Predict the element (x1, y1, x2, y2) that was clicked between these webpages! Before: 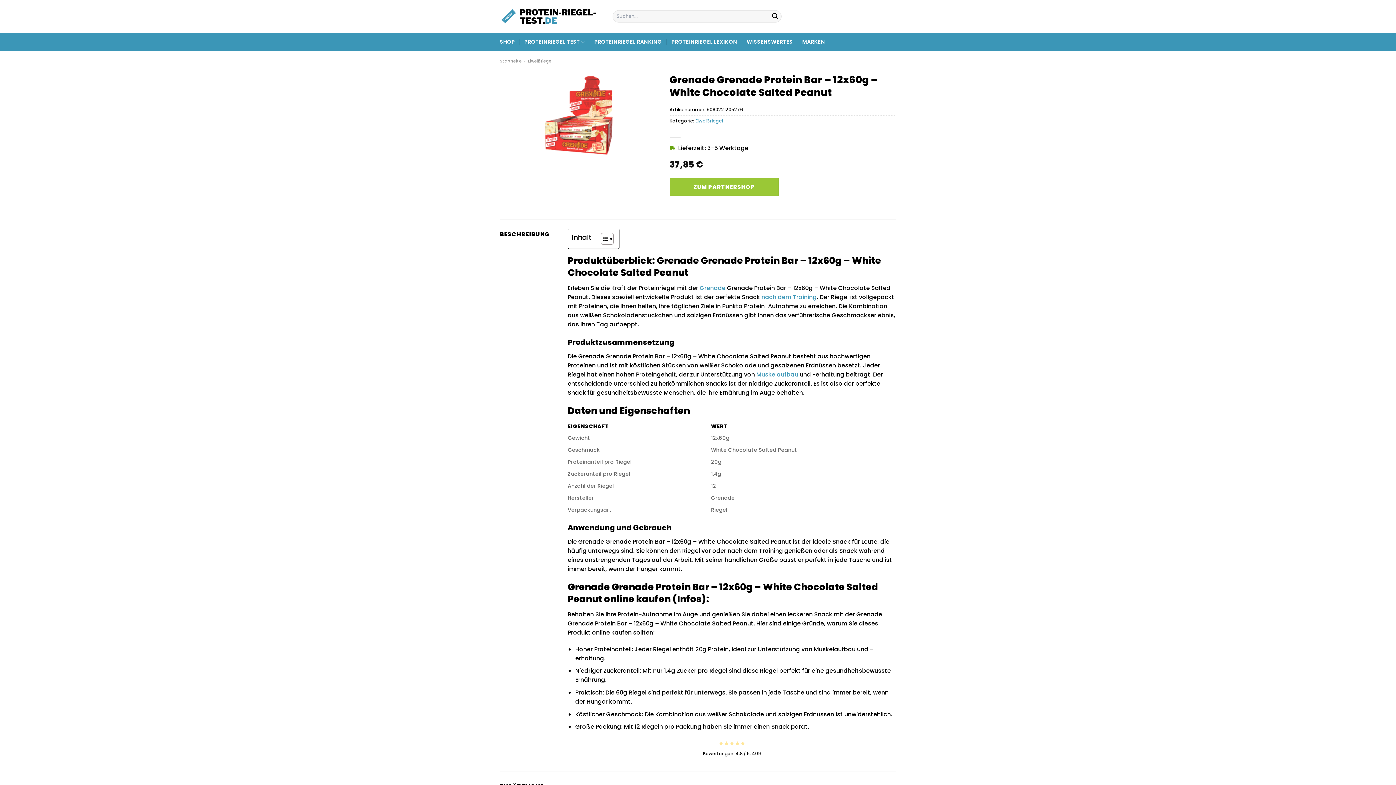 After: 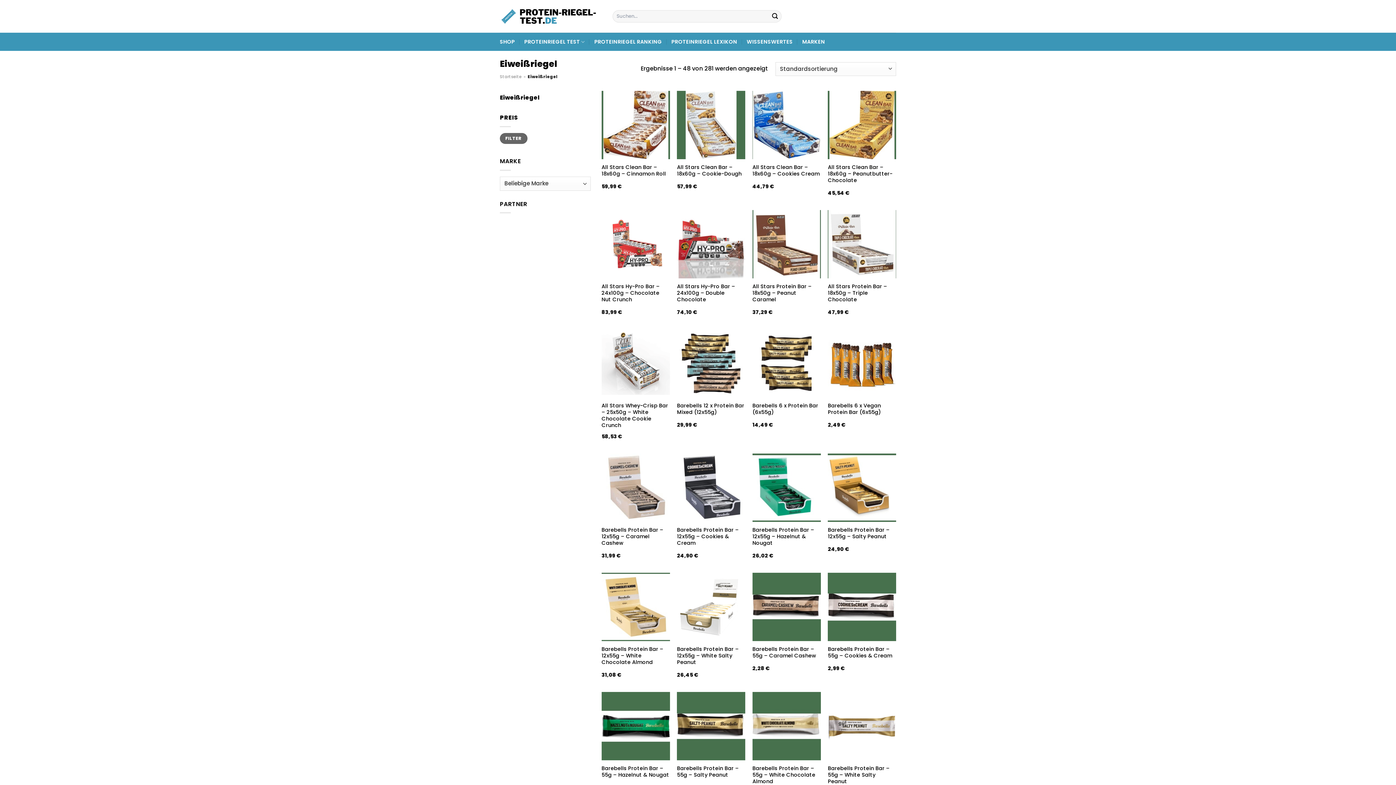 Action: bbox: (527, 58, 552, 64) label: Eiweißriegel